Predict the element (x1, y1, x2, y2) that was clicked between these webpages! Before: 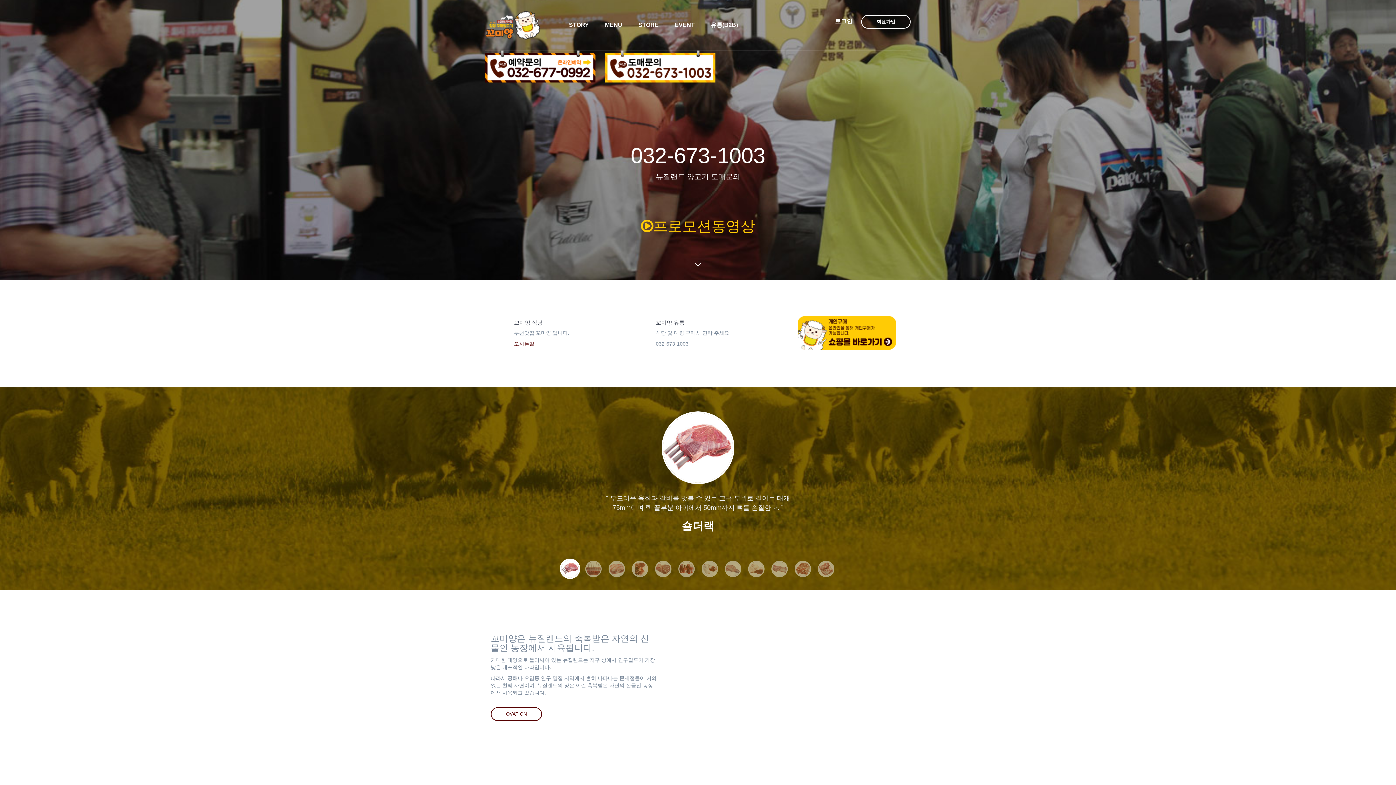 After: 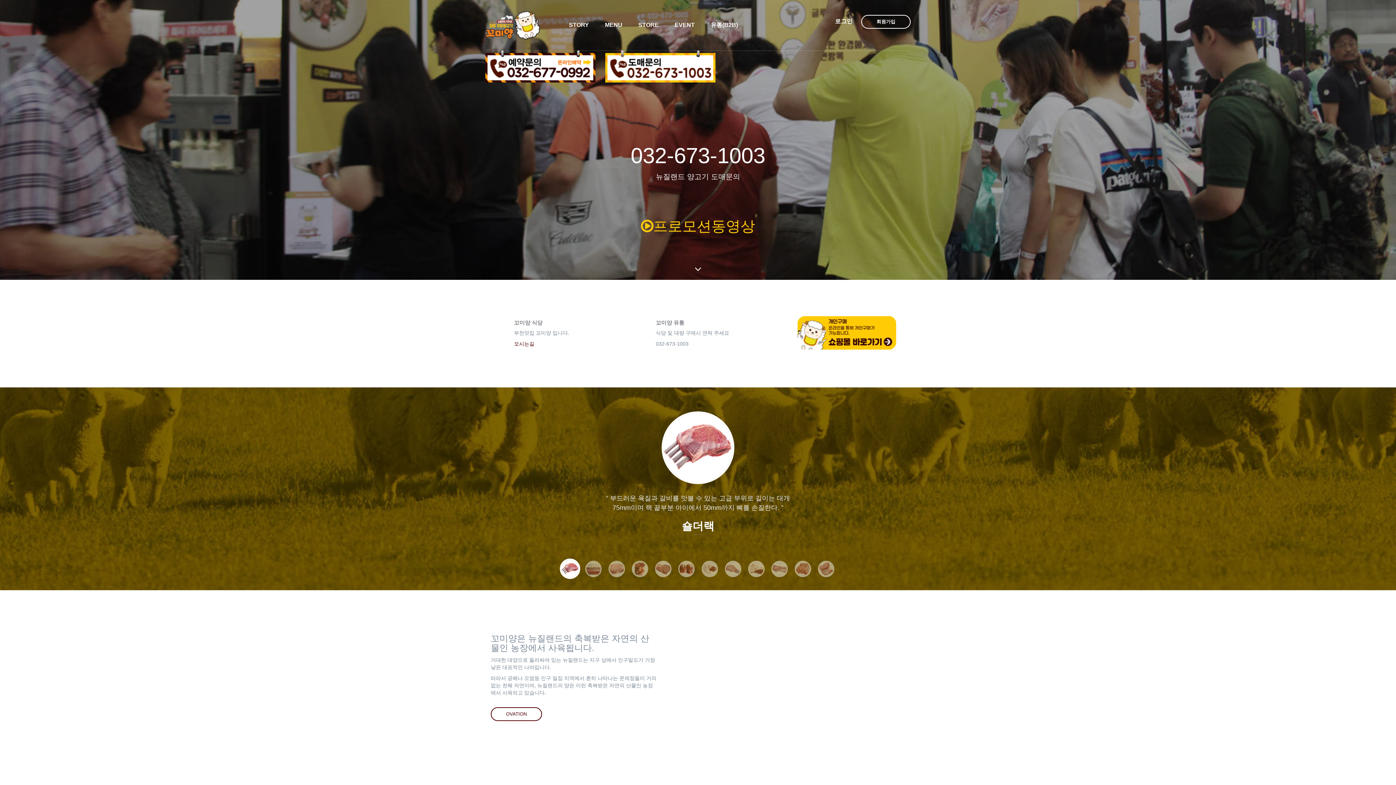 Action: bbox: (485, 62, 595, 69)